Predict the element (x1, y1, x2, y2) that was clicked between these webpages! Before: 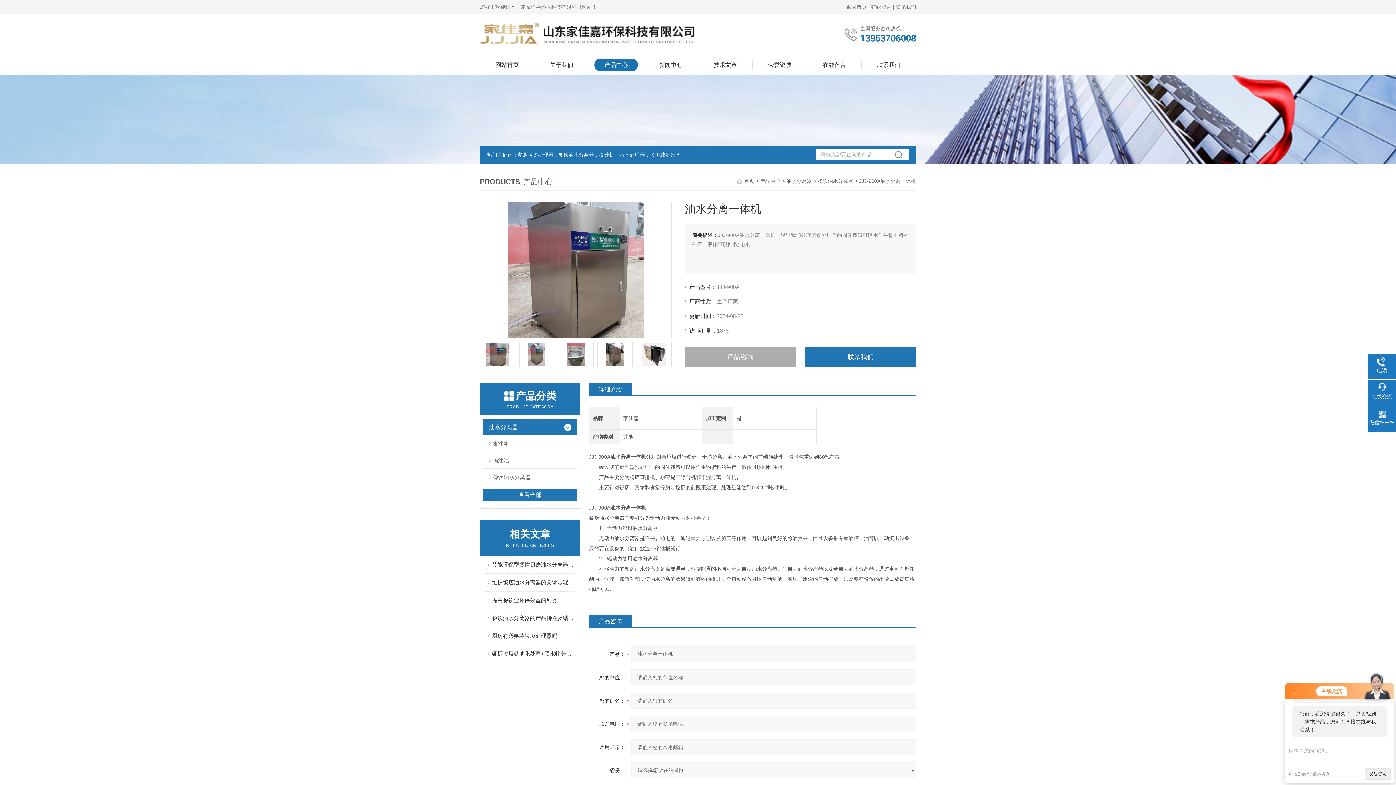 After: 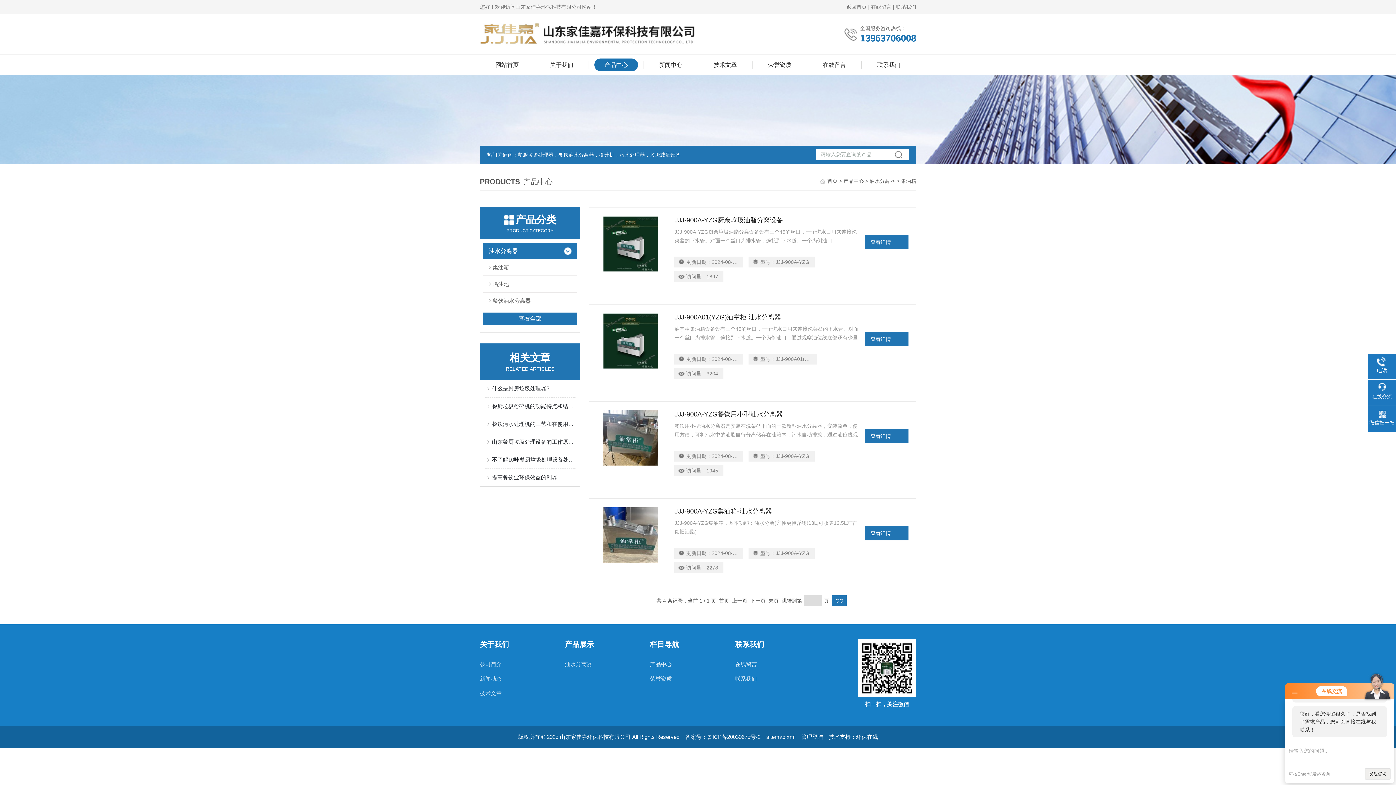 Action: label: 集油箱 bbox: (483, 435, 576, 452)